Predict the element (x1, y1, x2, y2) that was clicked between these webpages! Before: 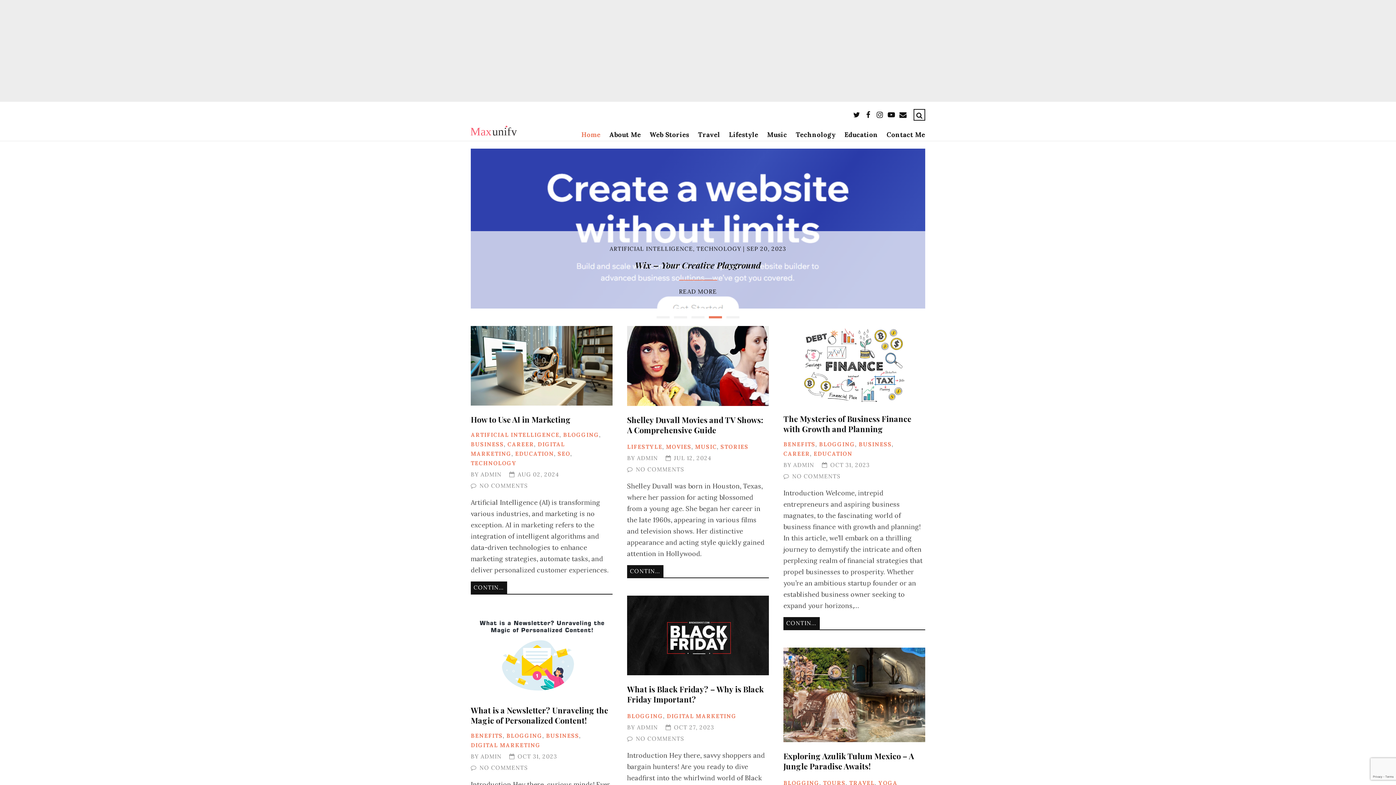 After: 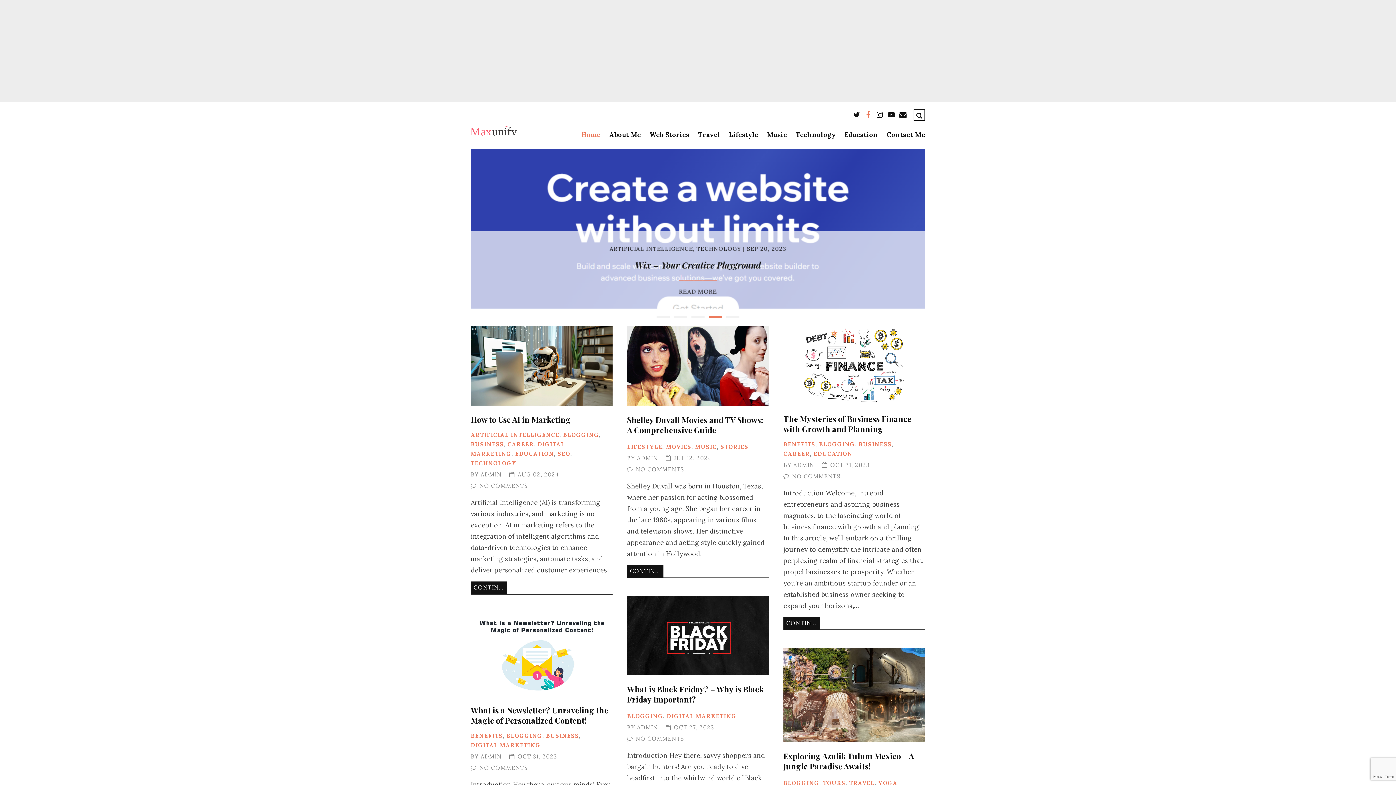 Action: label: Facebook bbox: (862, 109, 874, 123)